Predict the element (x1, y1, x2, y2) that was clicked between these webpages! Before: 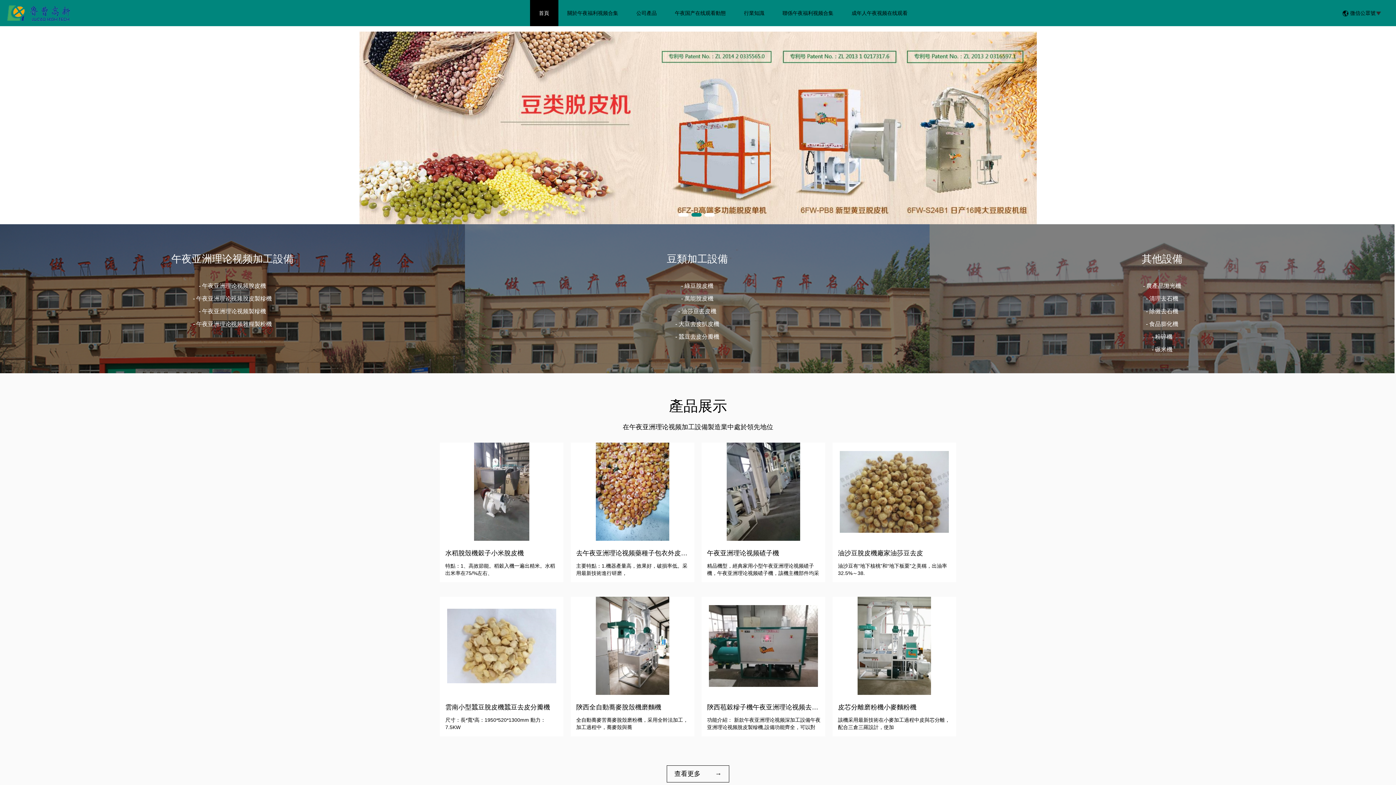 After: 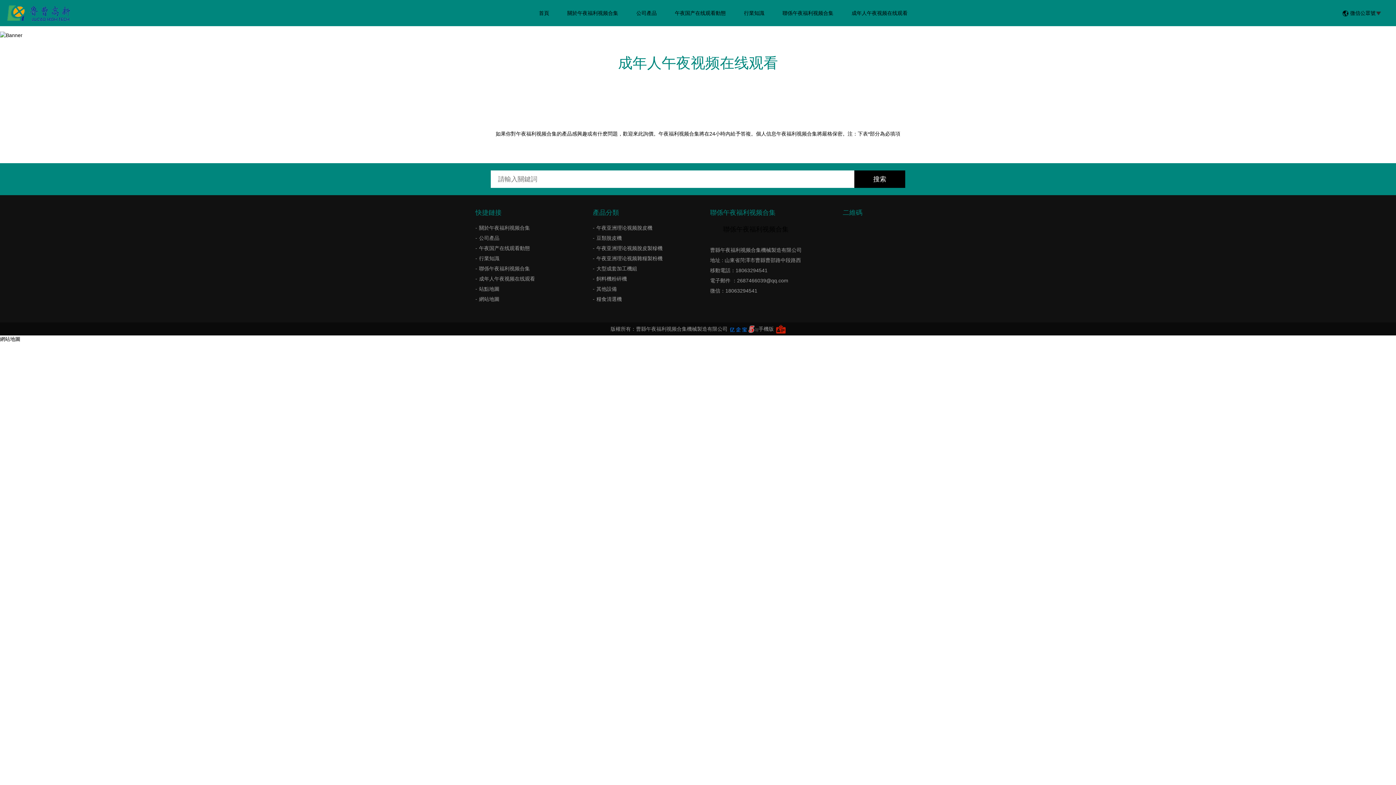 Action: bbox: (842, 0, 916, 26) label: 成年人午夜视频在线观看